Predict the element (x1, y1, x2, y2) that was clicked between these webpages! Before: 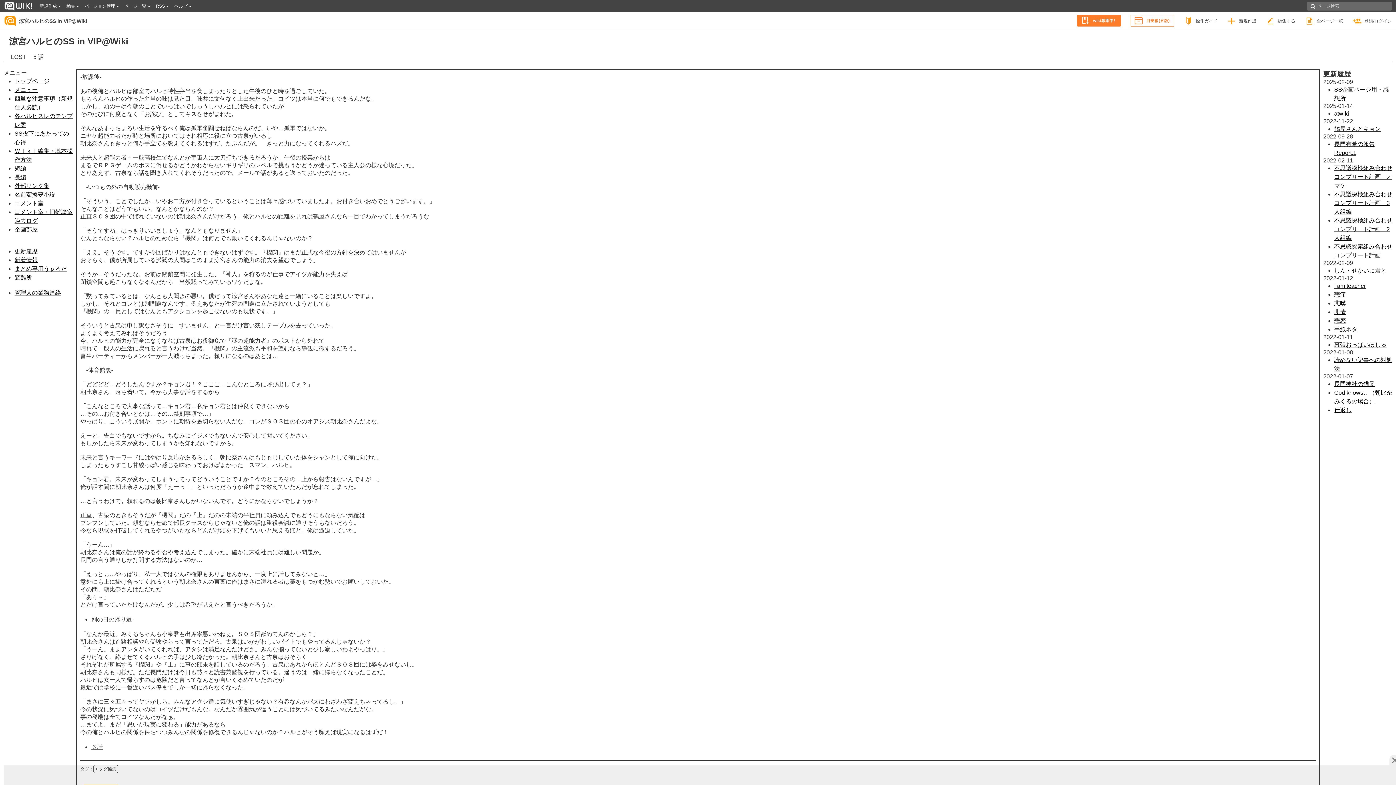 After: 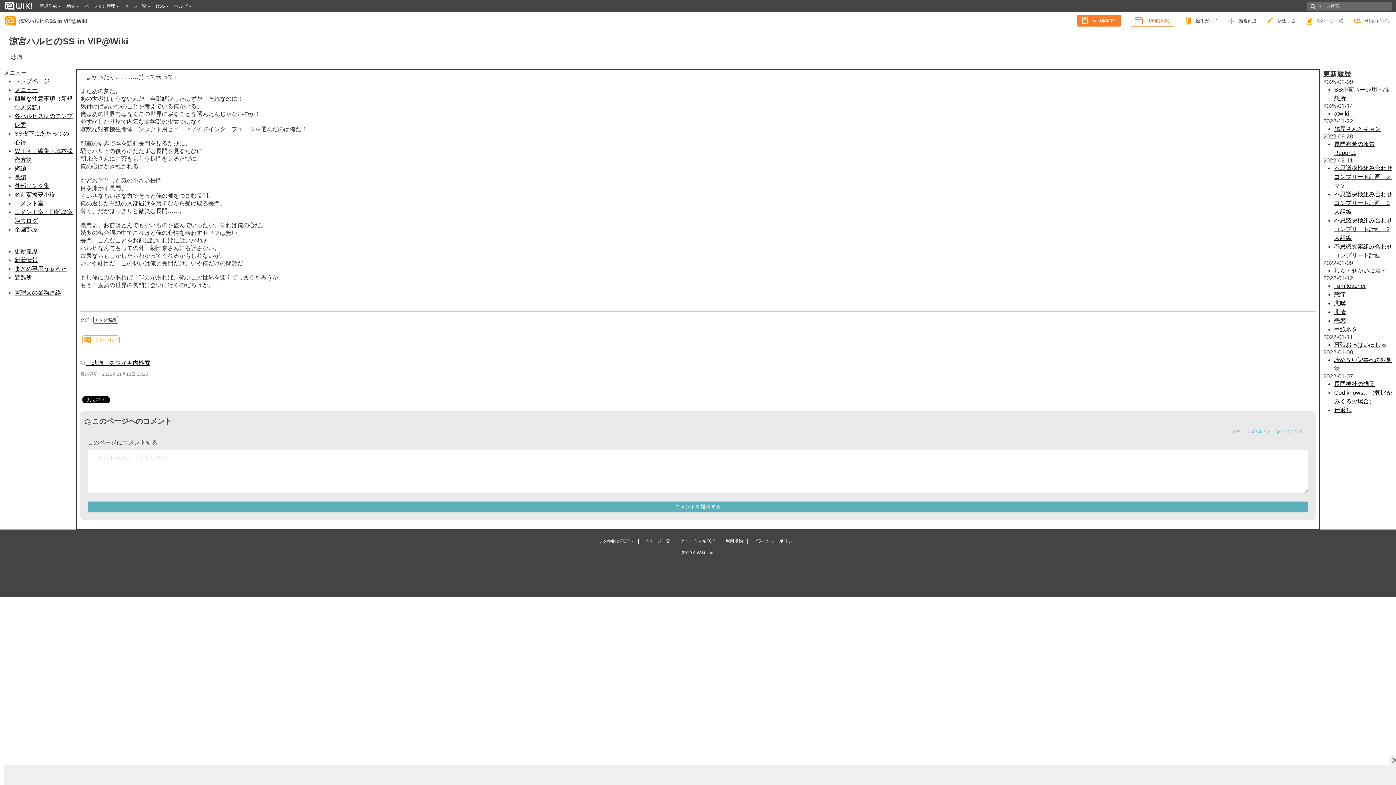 Action: label: 悲痛 bbox: (1334, 291, 1346, 297)